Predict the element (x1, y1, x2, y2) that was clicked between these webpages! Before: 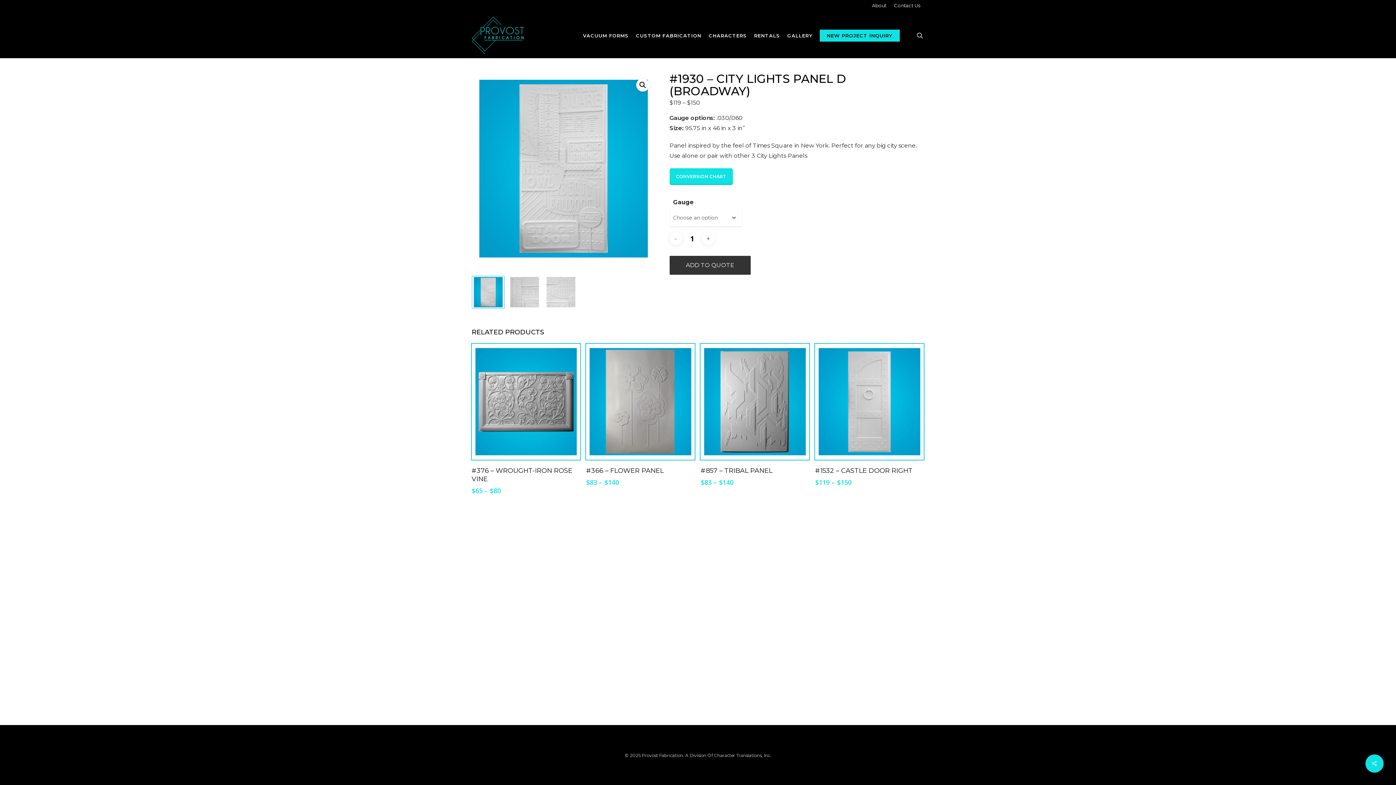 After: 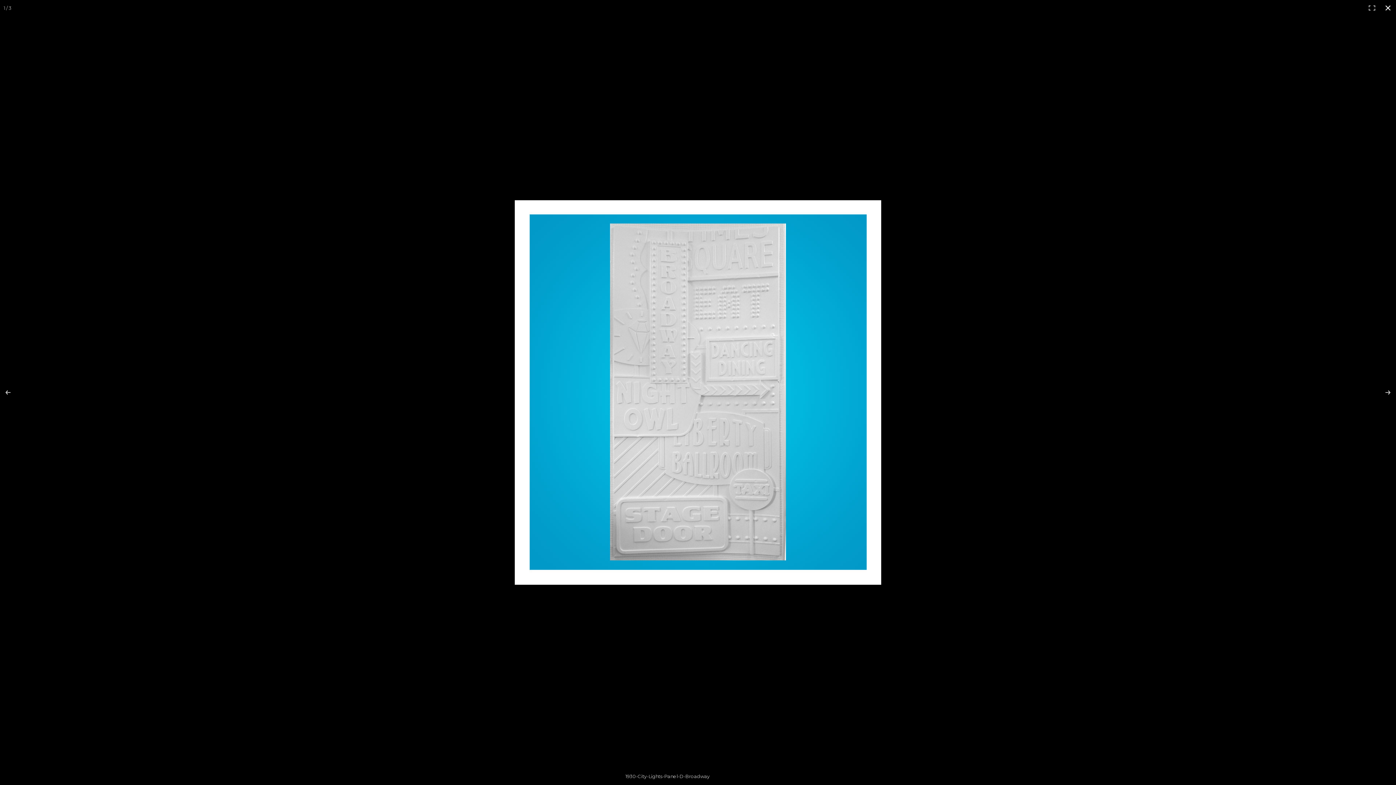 Action: bbox: (636, 78, 649, 91) label: View full-screen image gallery